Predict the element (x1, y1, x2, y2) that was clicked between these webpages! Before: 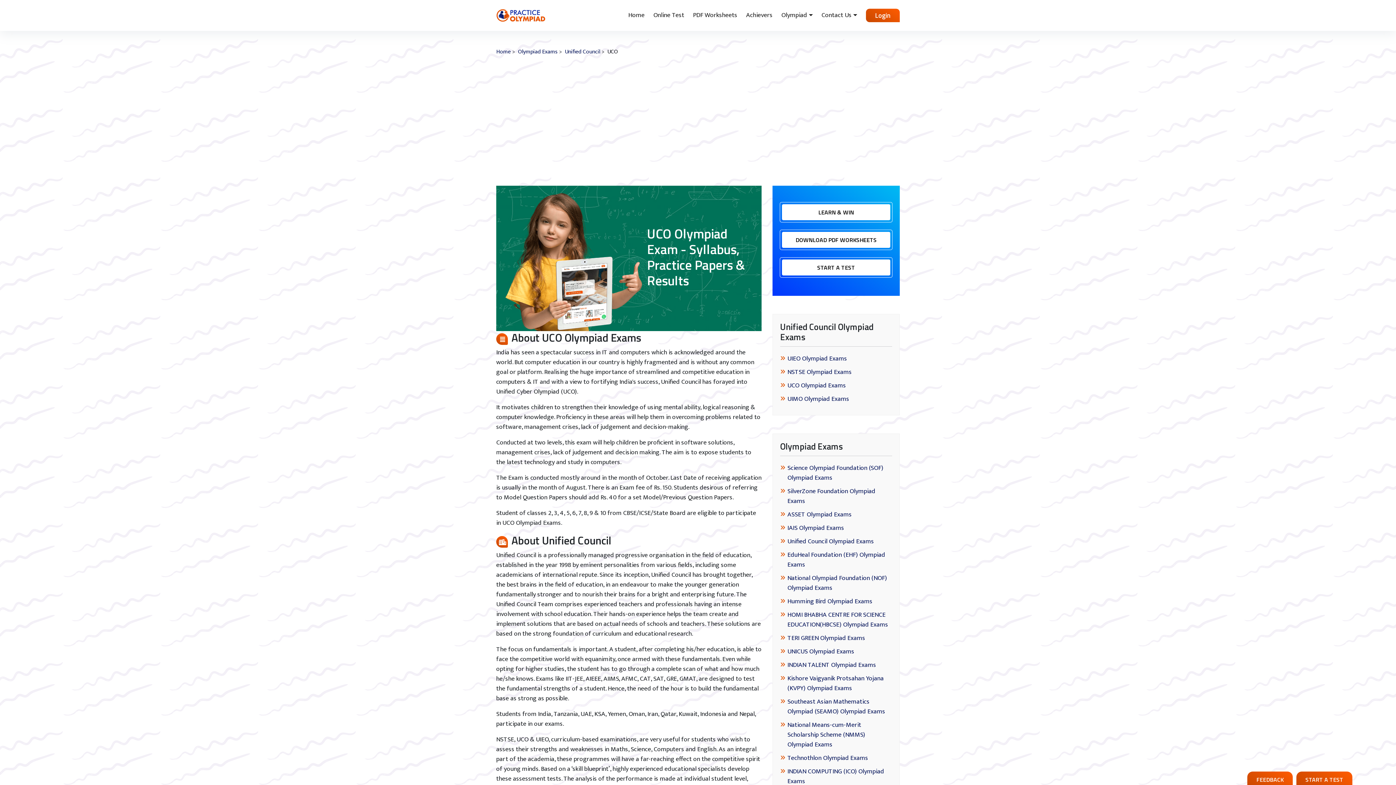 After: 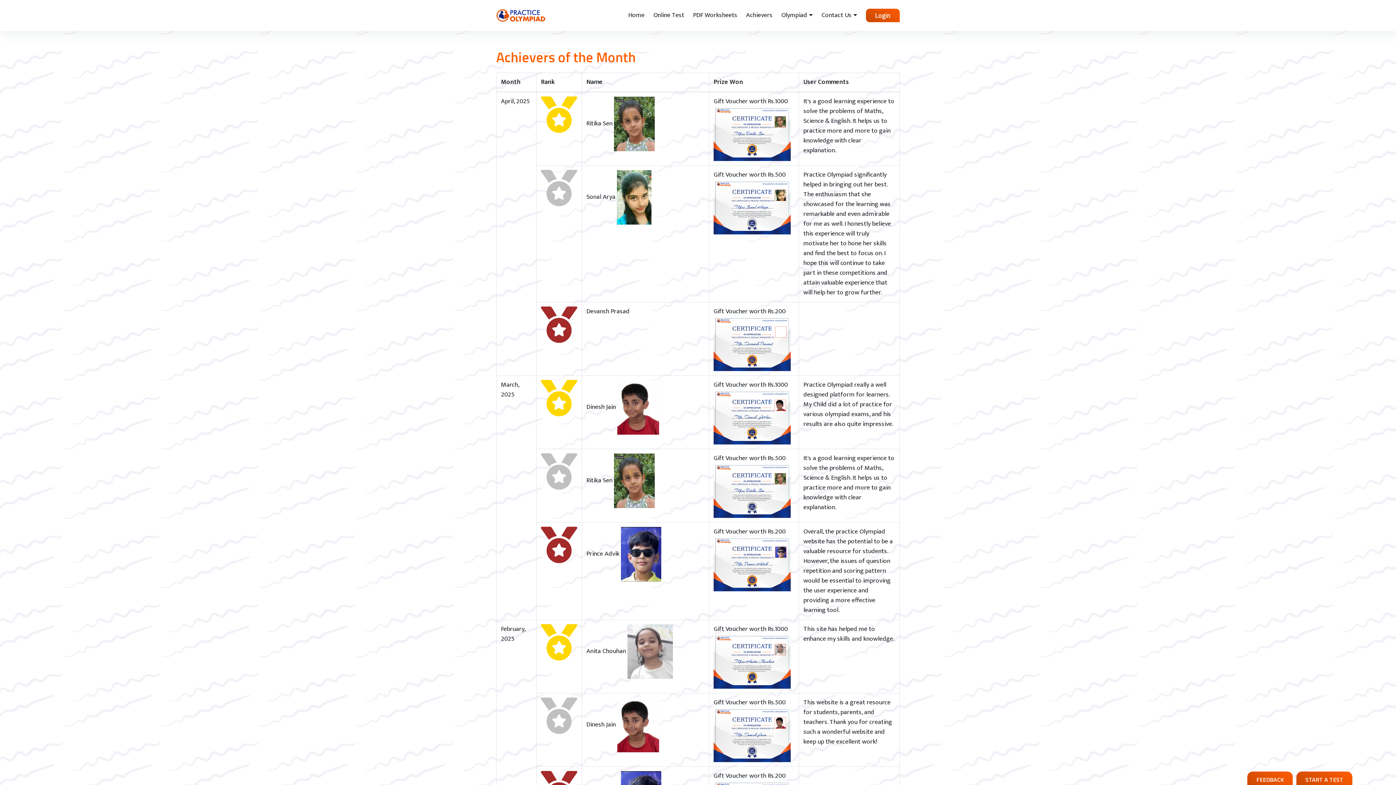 Action: bbox: (746, 8, 772, 22) label: Achievers